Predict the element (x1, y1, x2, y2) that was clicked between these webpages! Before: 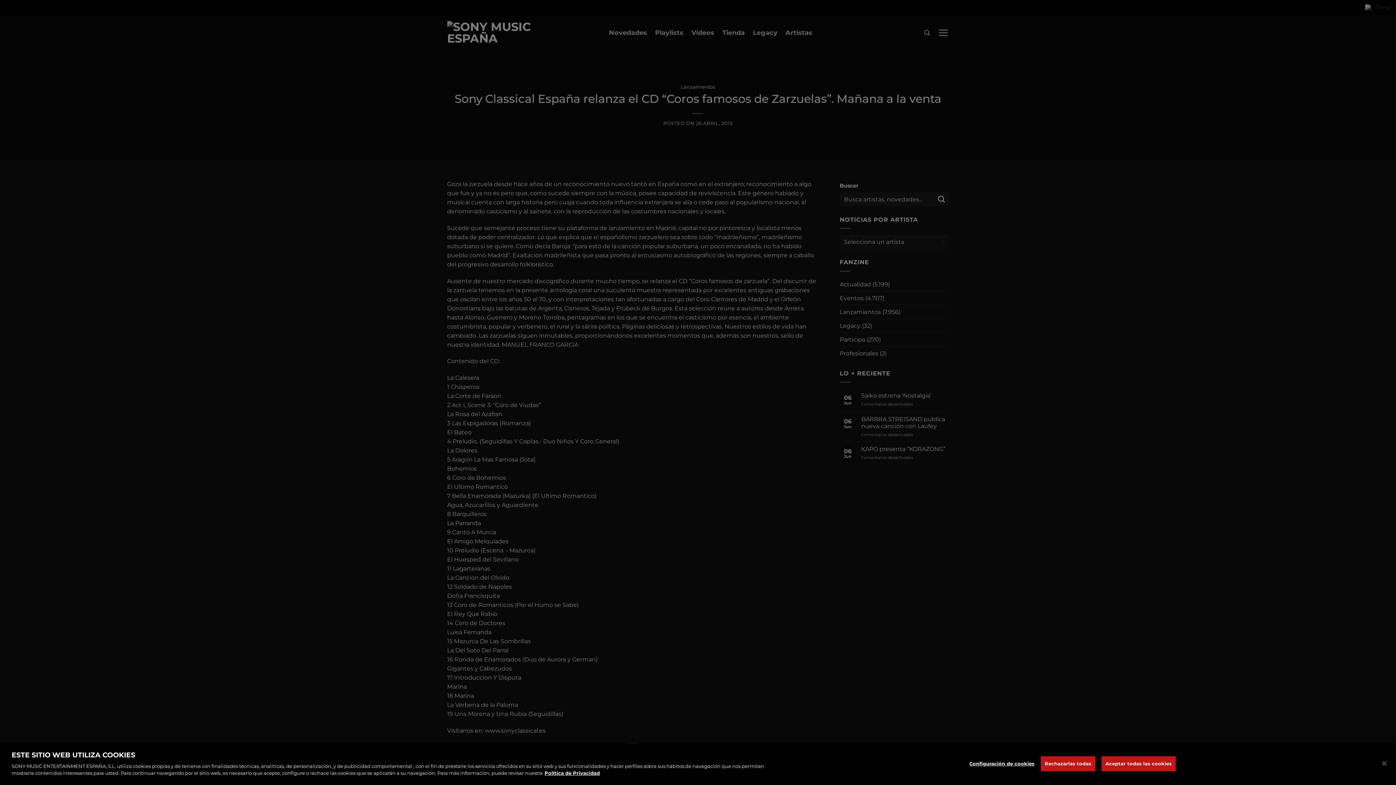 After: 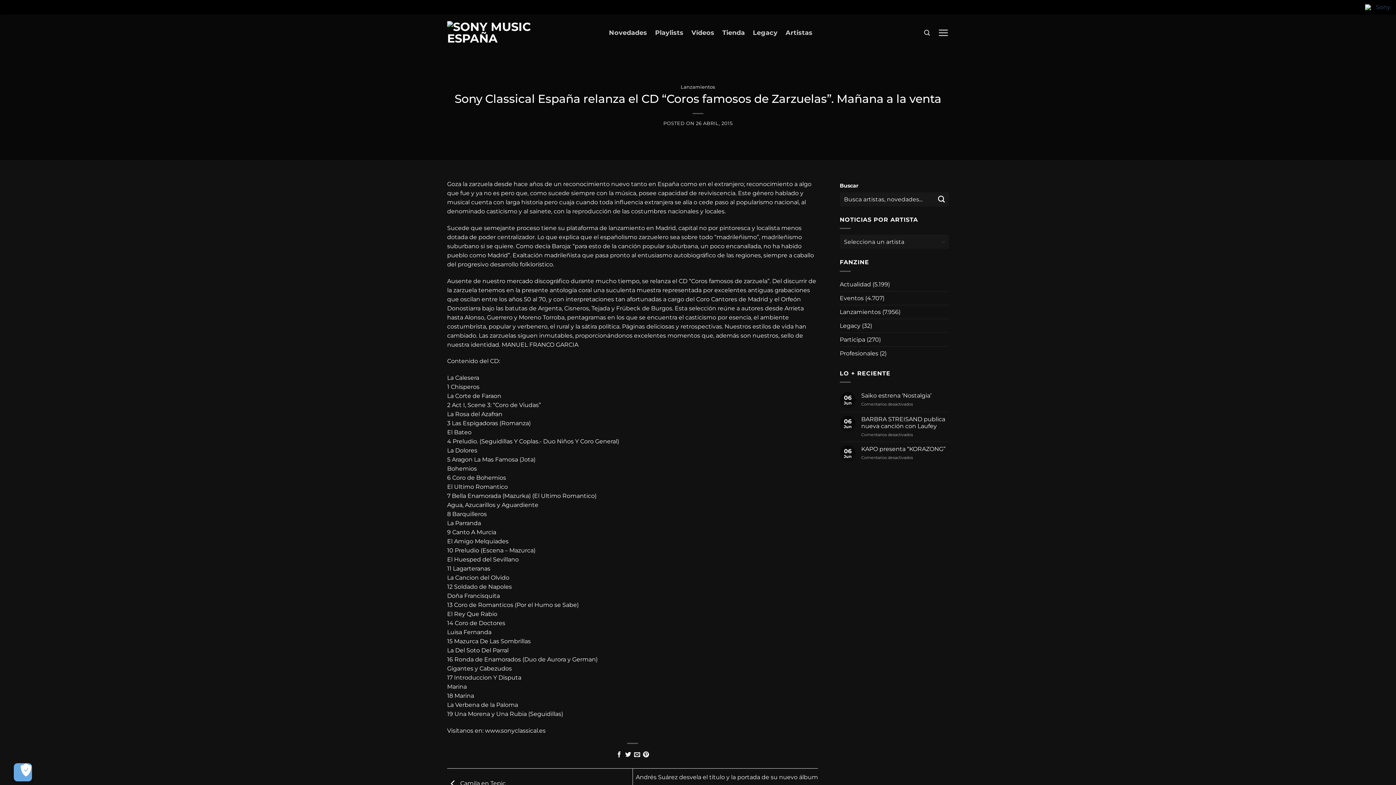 Action: label: Rechazarlas todas bbox: (1040, 756, 1095, 771)